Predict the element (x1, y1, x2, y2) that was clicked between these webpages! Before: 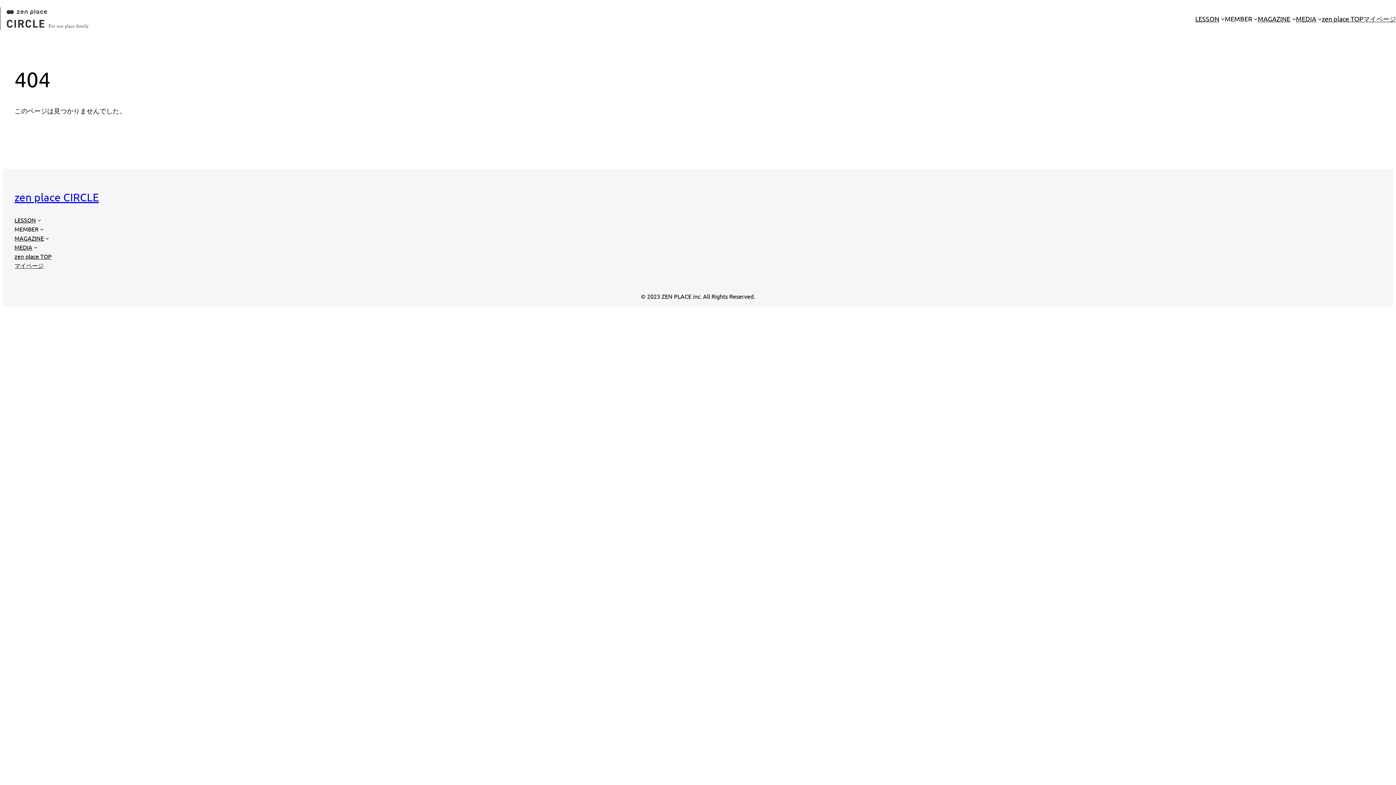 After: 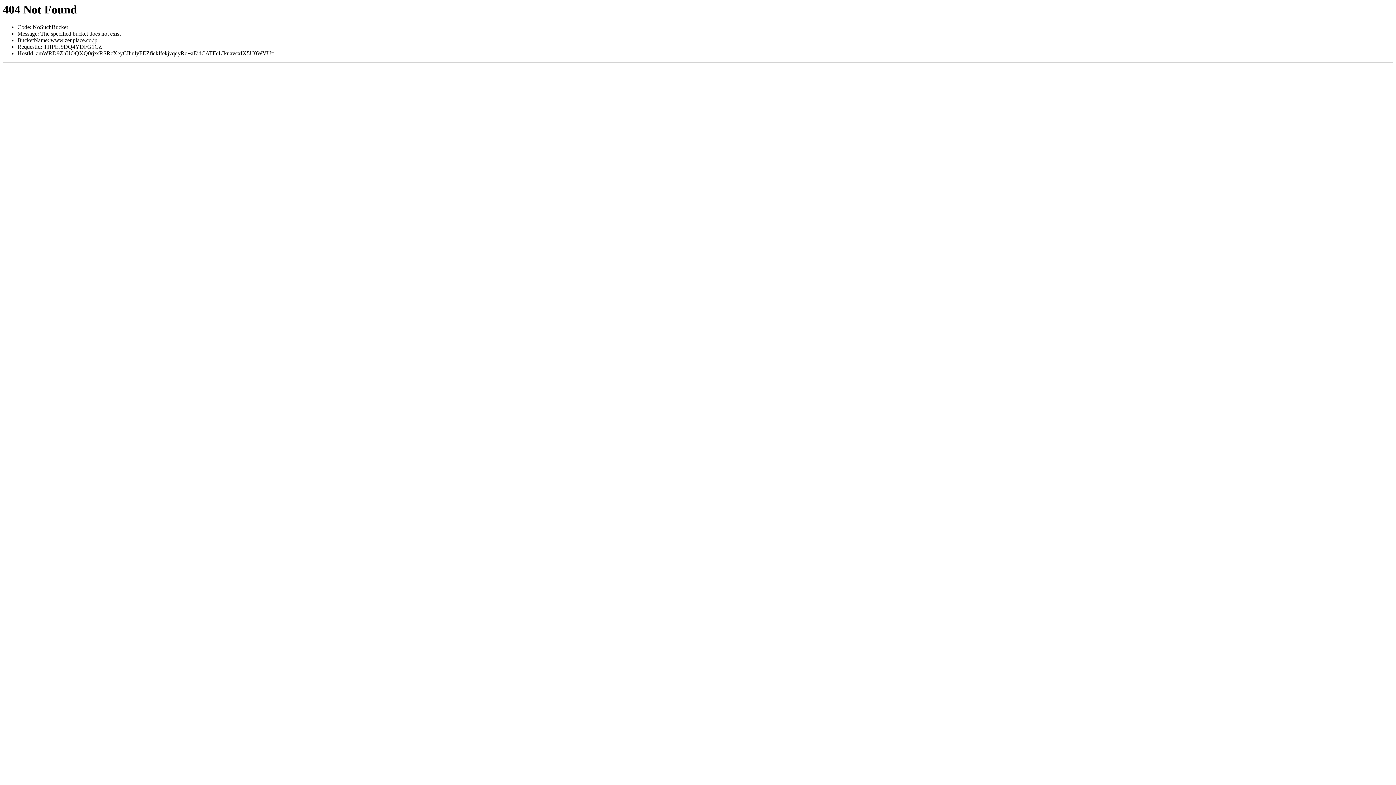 Action: bbox: (14, 251, 51, 260) label: zen place TOP